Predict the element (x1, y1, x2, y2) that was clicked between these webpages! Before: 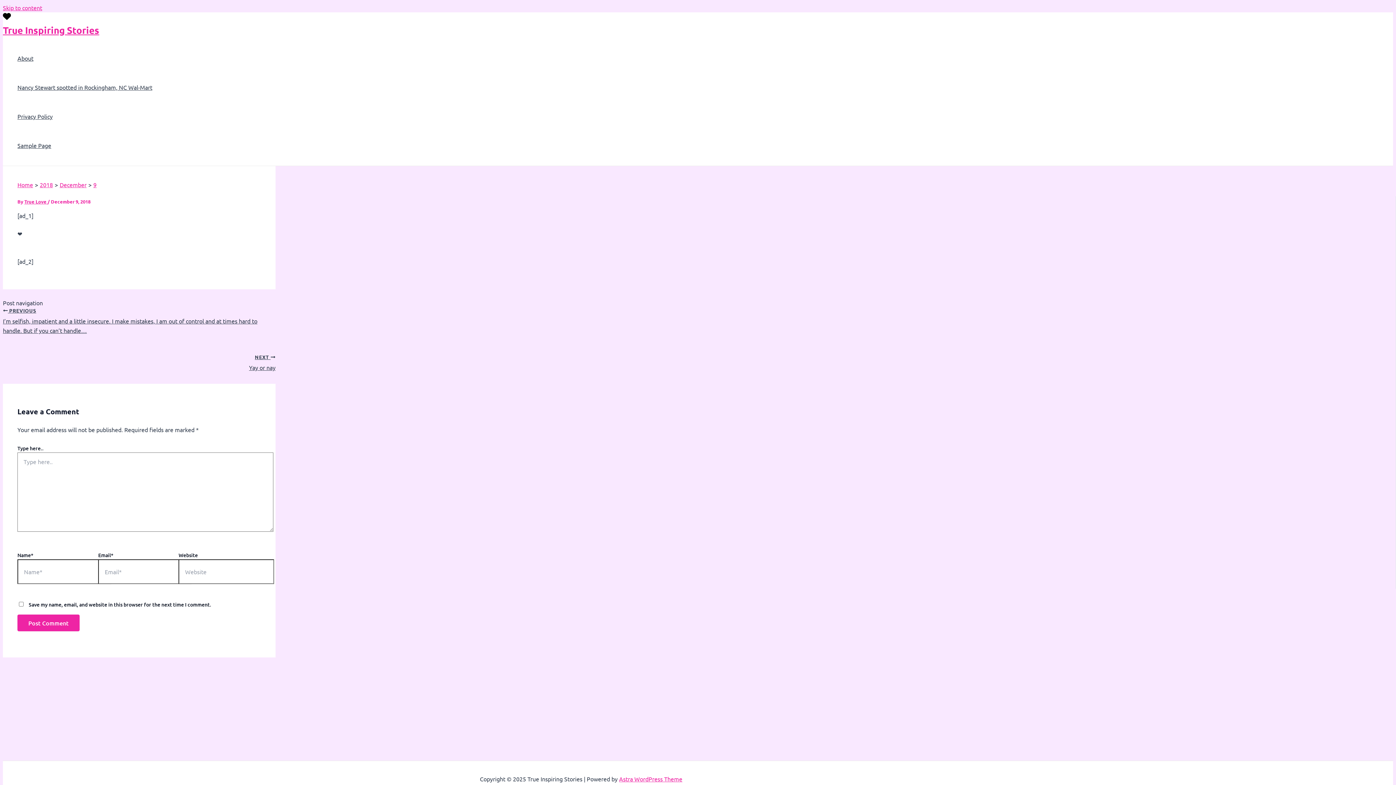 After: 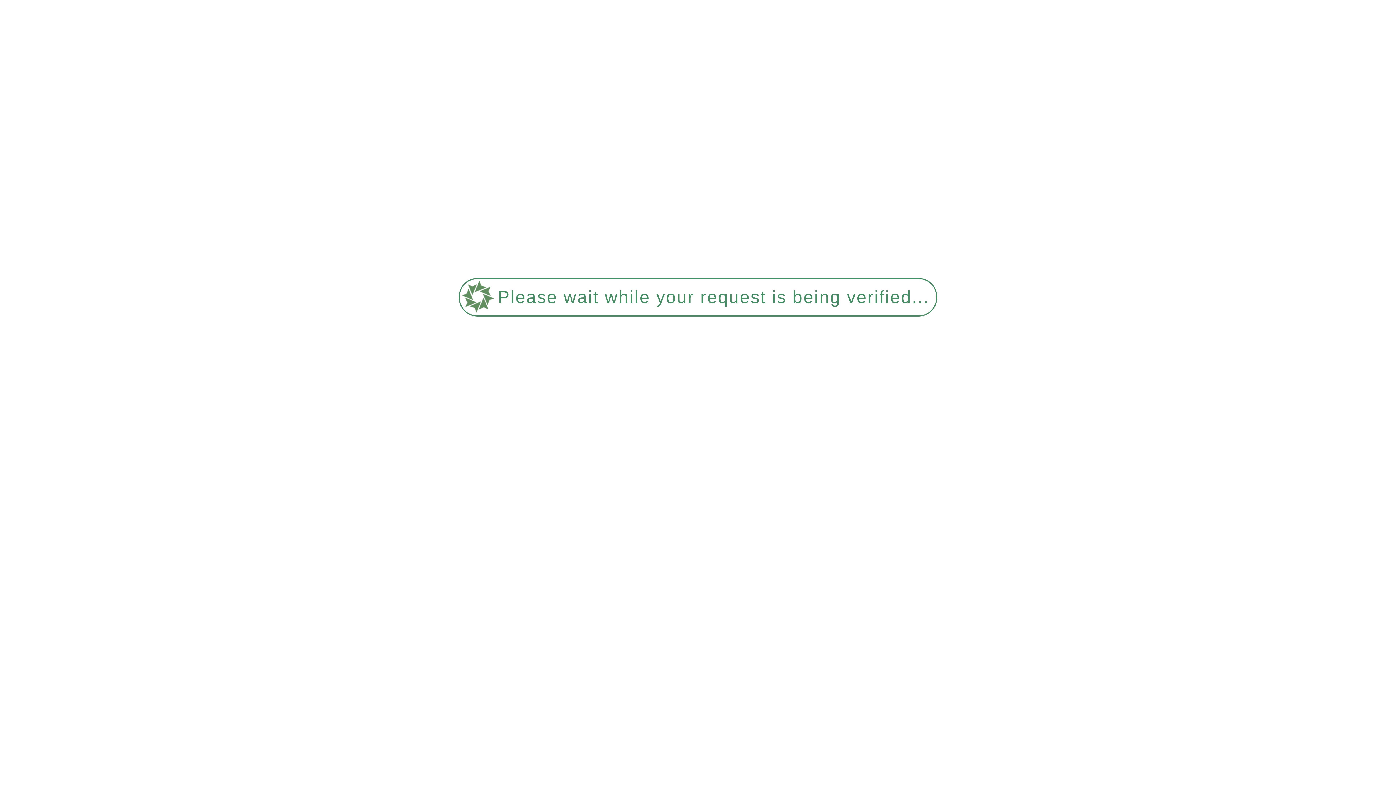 Action: bbox: (2, 14, 10, 21)